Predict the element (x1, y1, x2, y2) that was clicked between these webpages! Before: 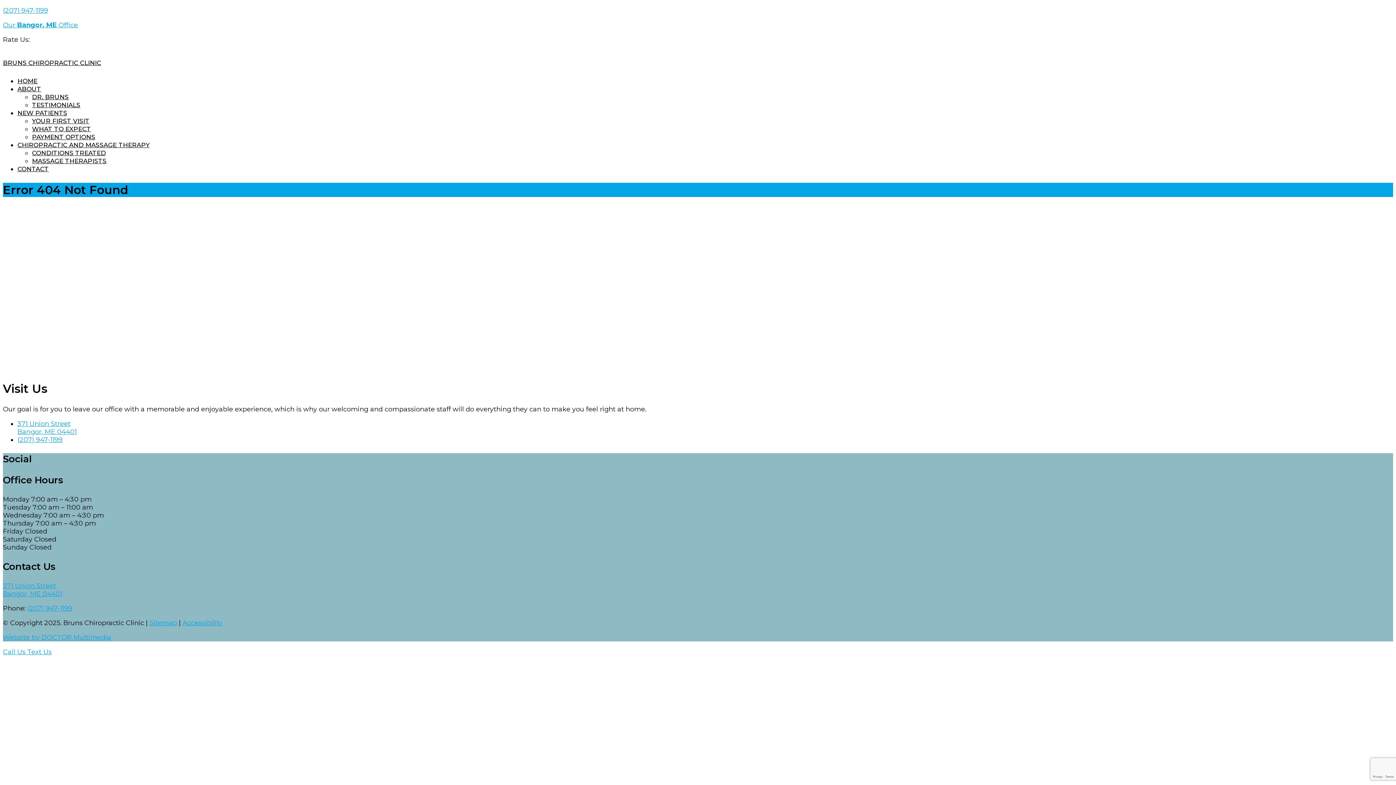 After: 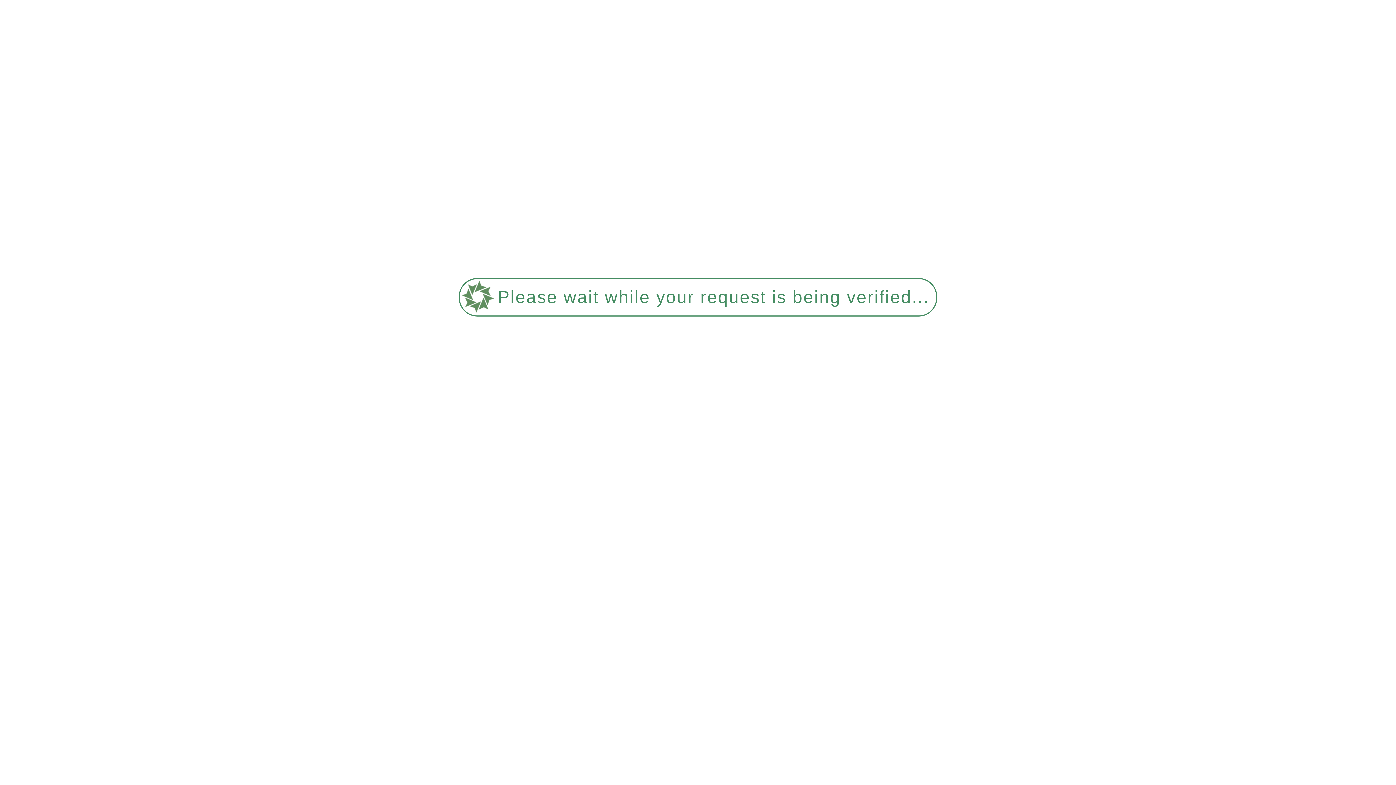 Action: bbox: (32, 101, 80, 108) label: TESTIMONIALS